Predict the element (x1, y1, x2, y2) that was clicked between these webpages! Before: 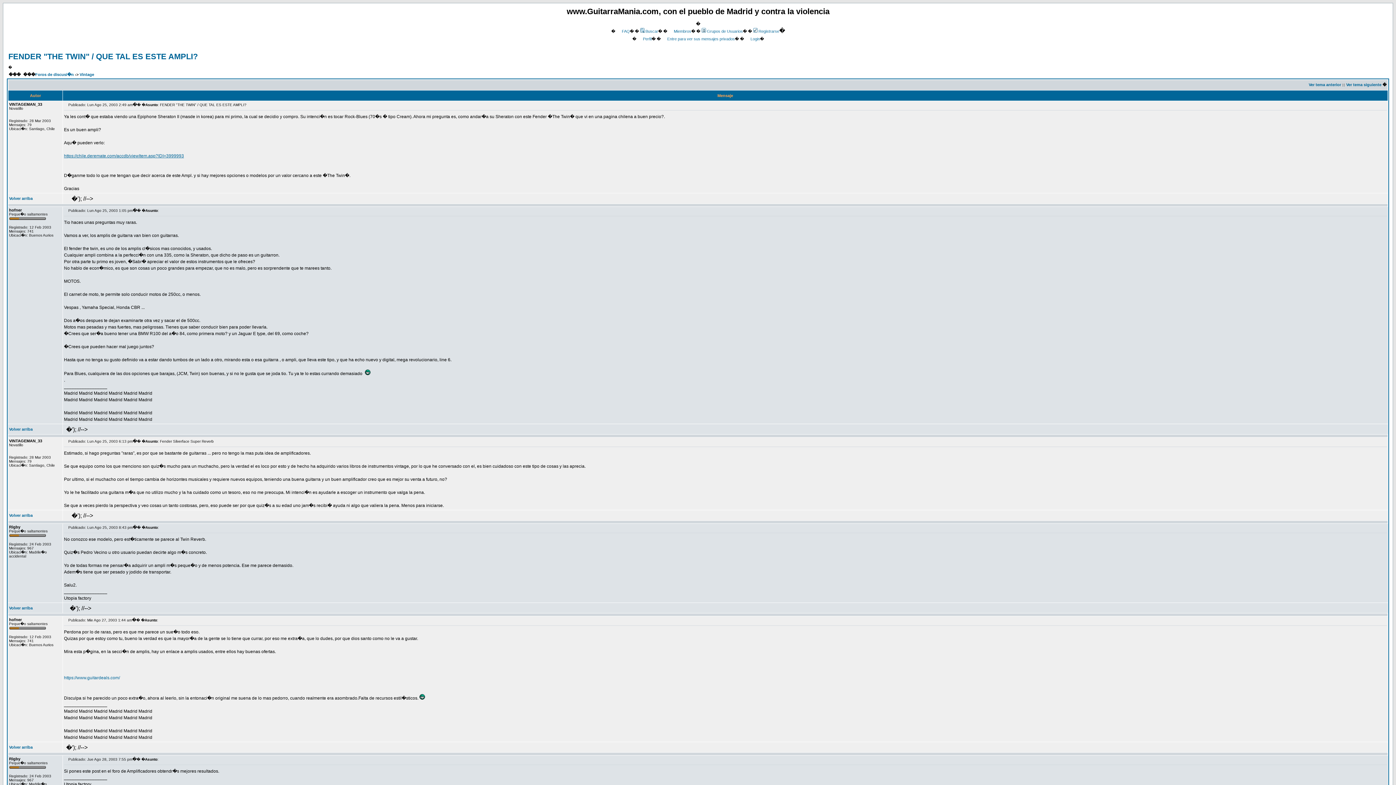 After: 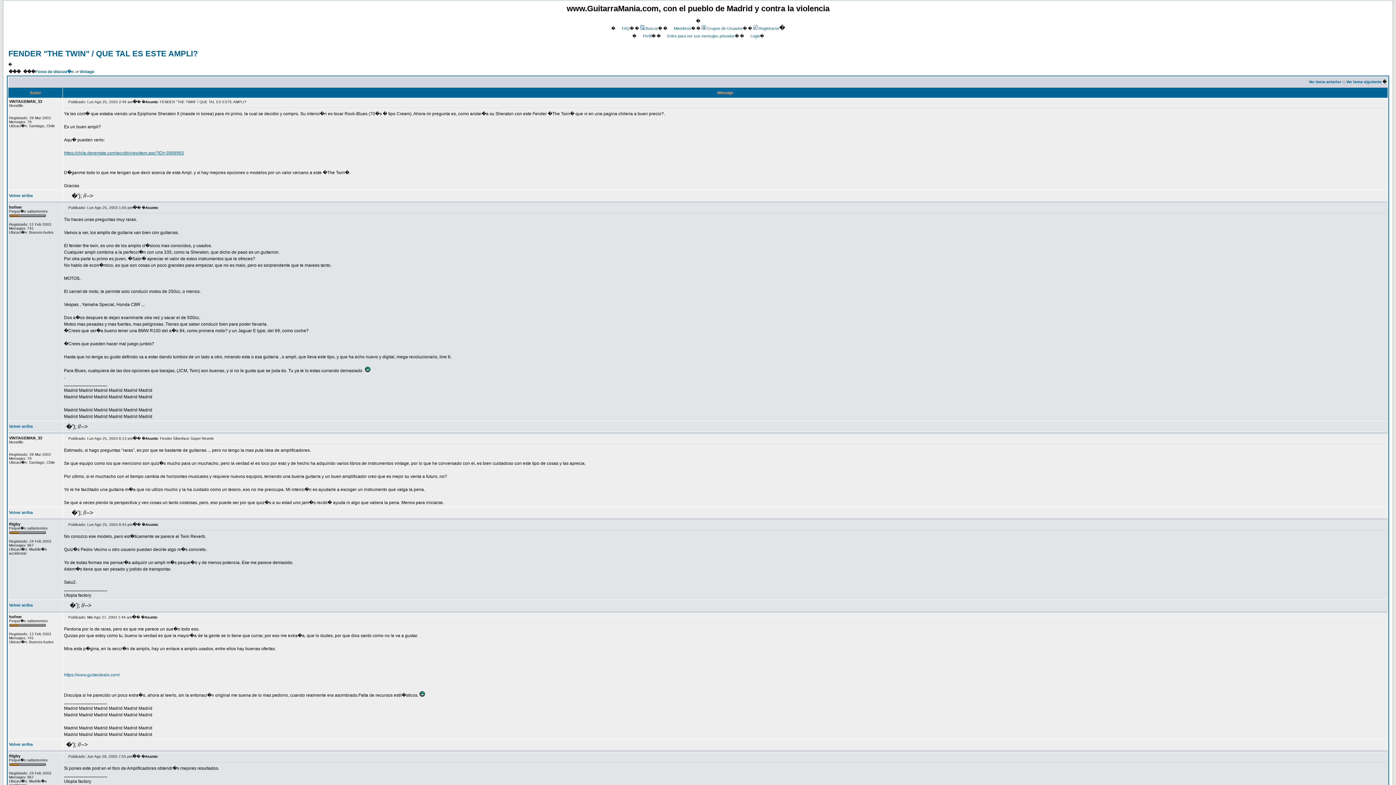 Action: label: Volver arriba bbox: (9, 745, 32, 749)